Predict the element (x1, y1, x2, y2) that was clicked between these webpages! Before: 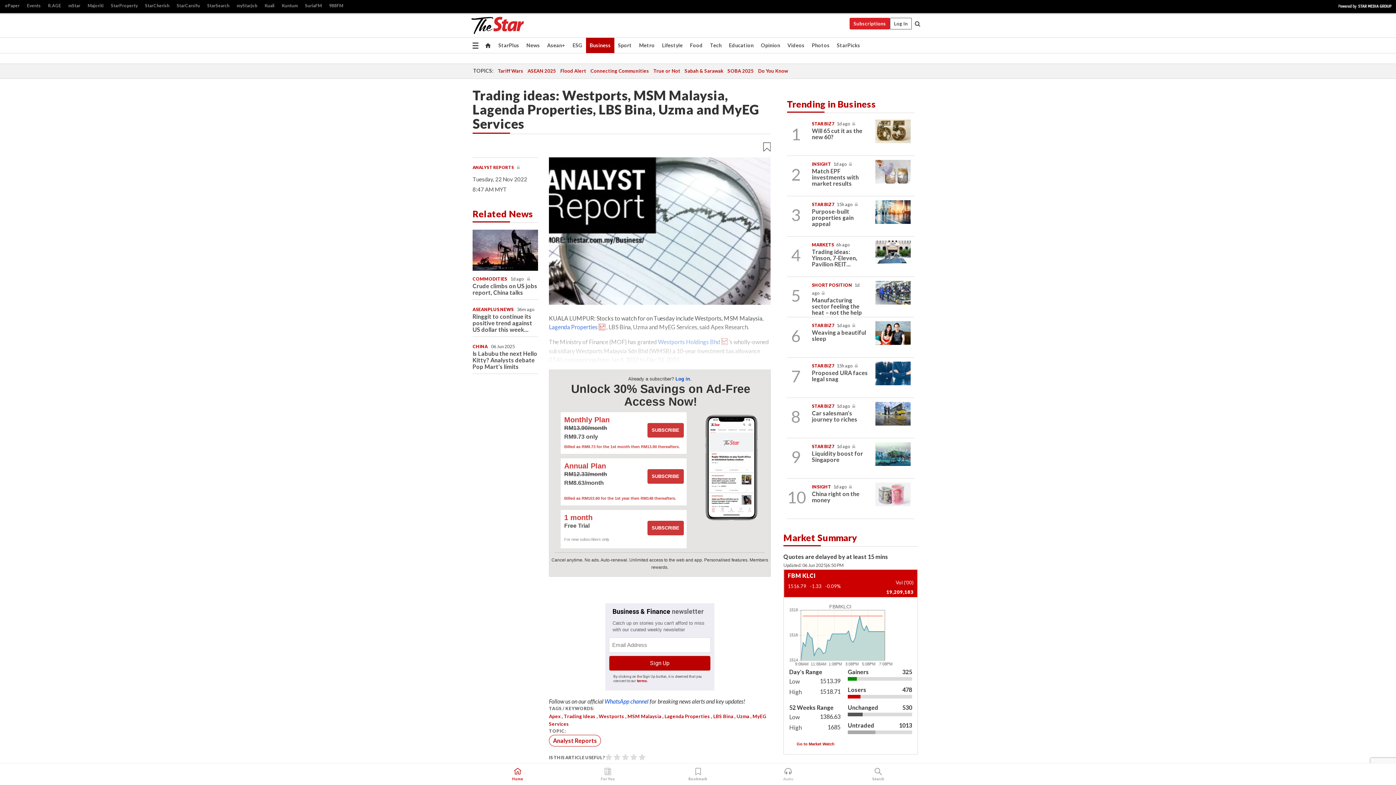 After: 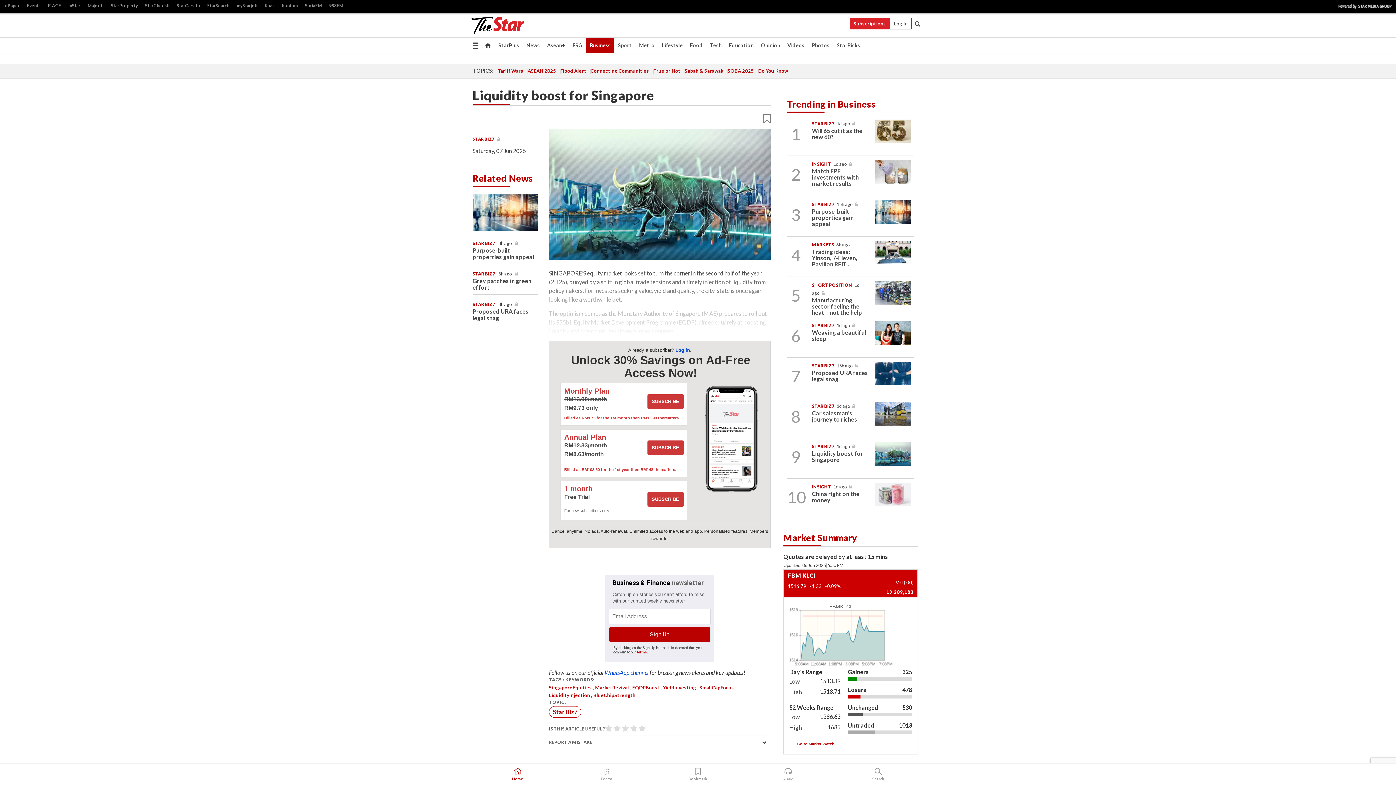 Action: label: Liquidity boost for Singapore bbox: (812, 450, 863, 463)